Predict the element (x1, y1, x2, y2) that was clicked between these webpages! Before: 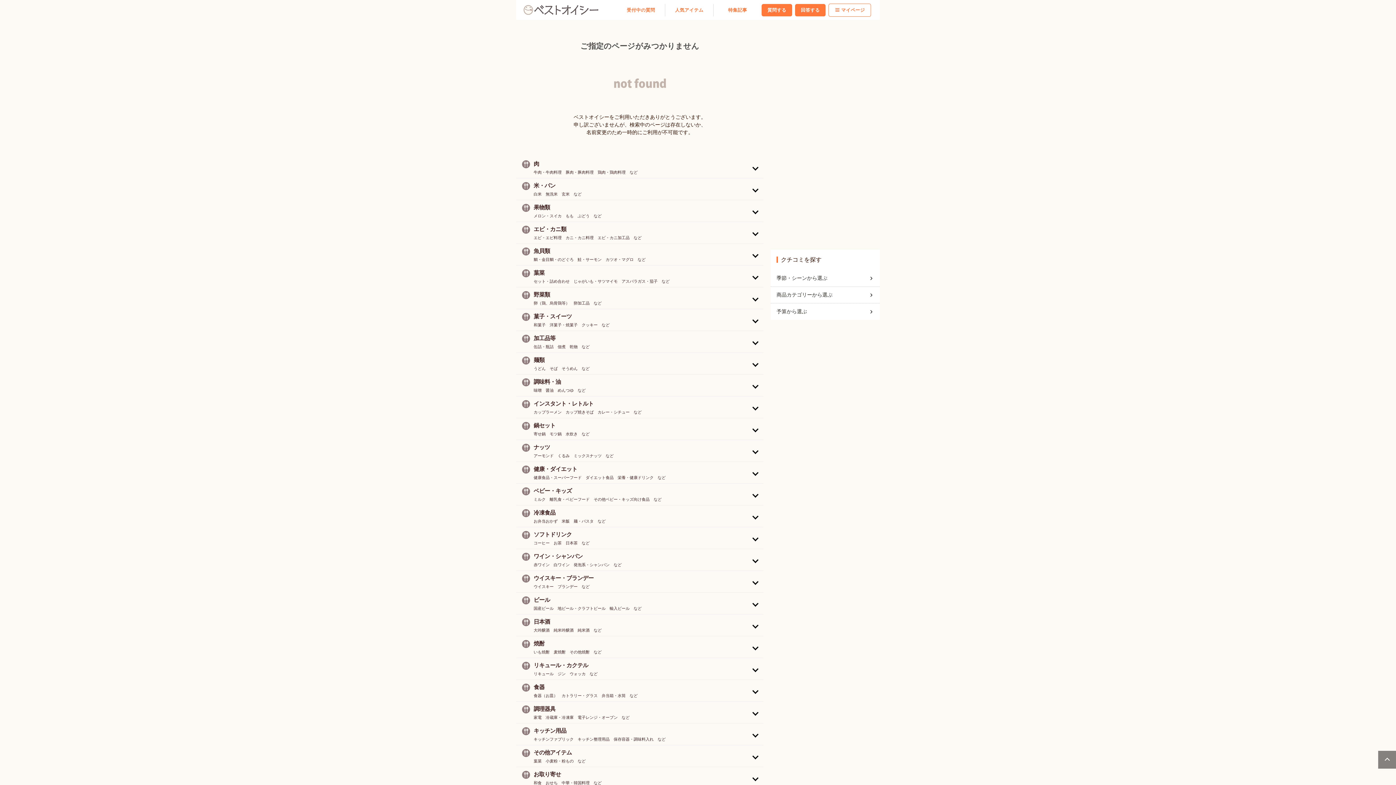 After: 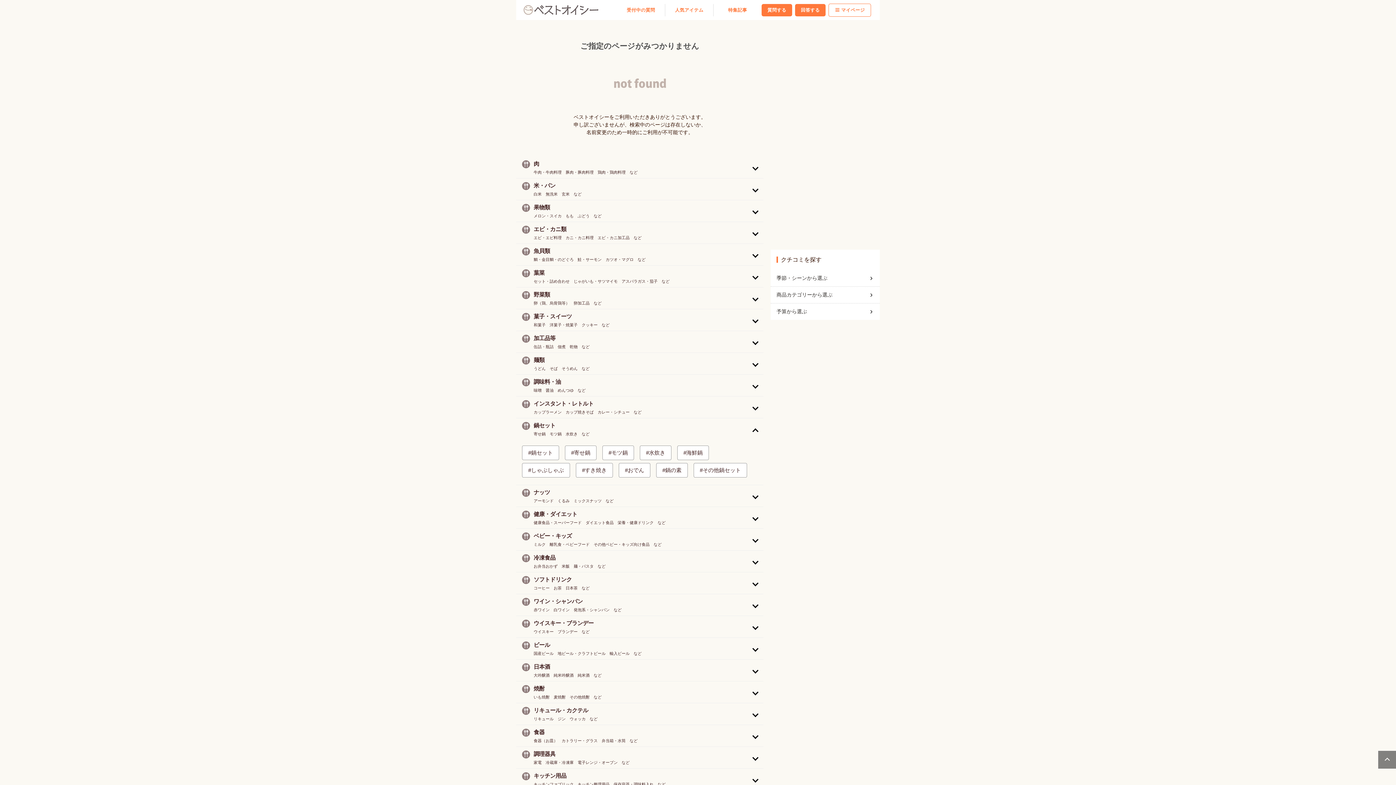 Action: bbox: (516, 418, 763, 440) label: 鍋セット
寄せ鍋　モツ鍋　水炊き　など